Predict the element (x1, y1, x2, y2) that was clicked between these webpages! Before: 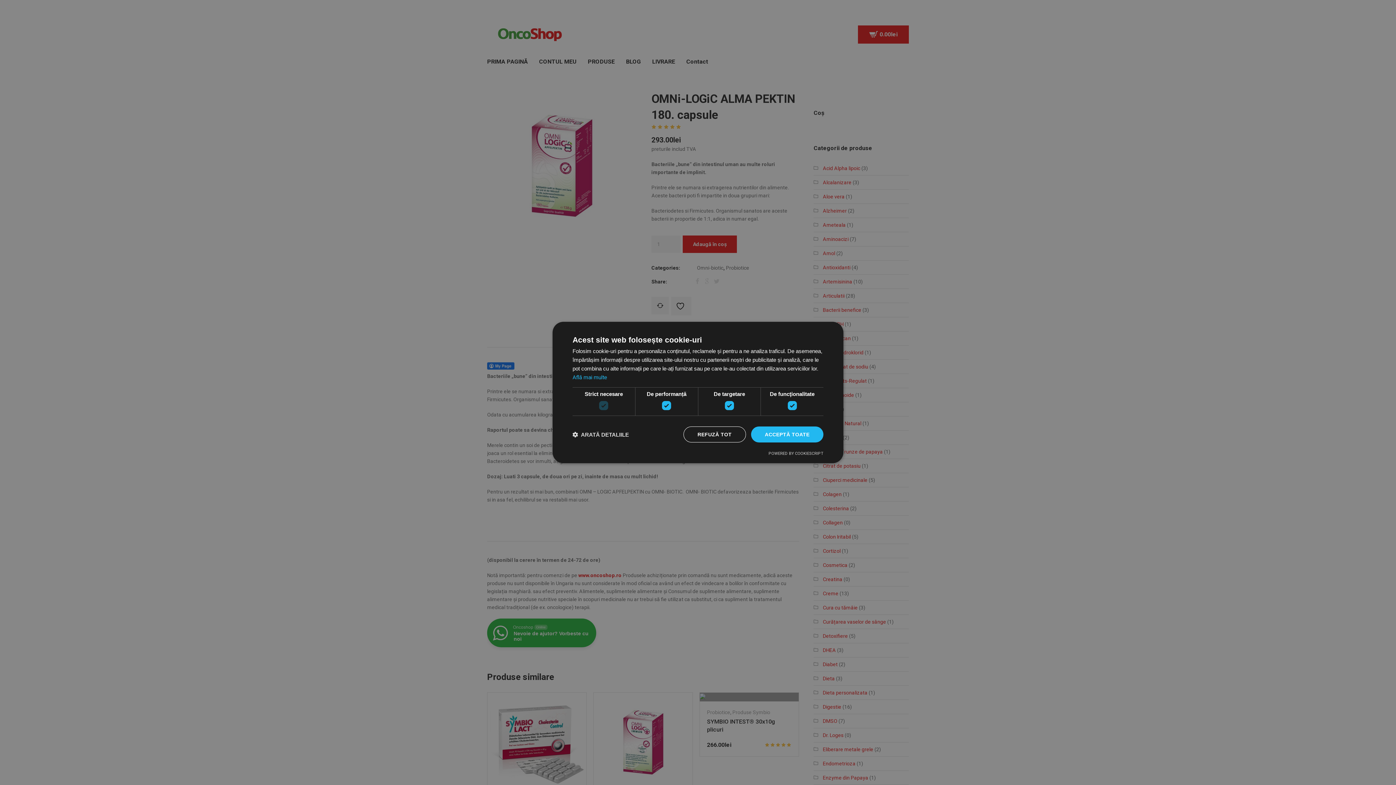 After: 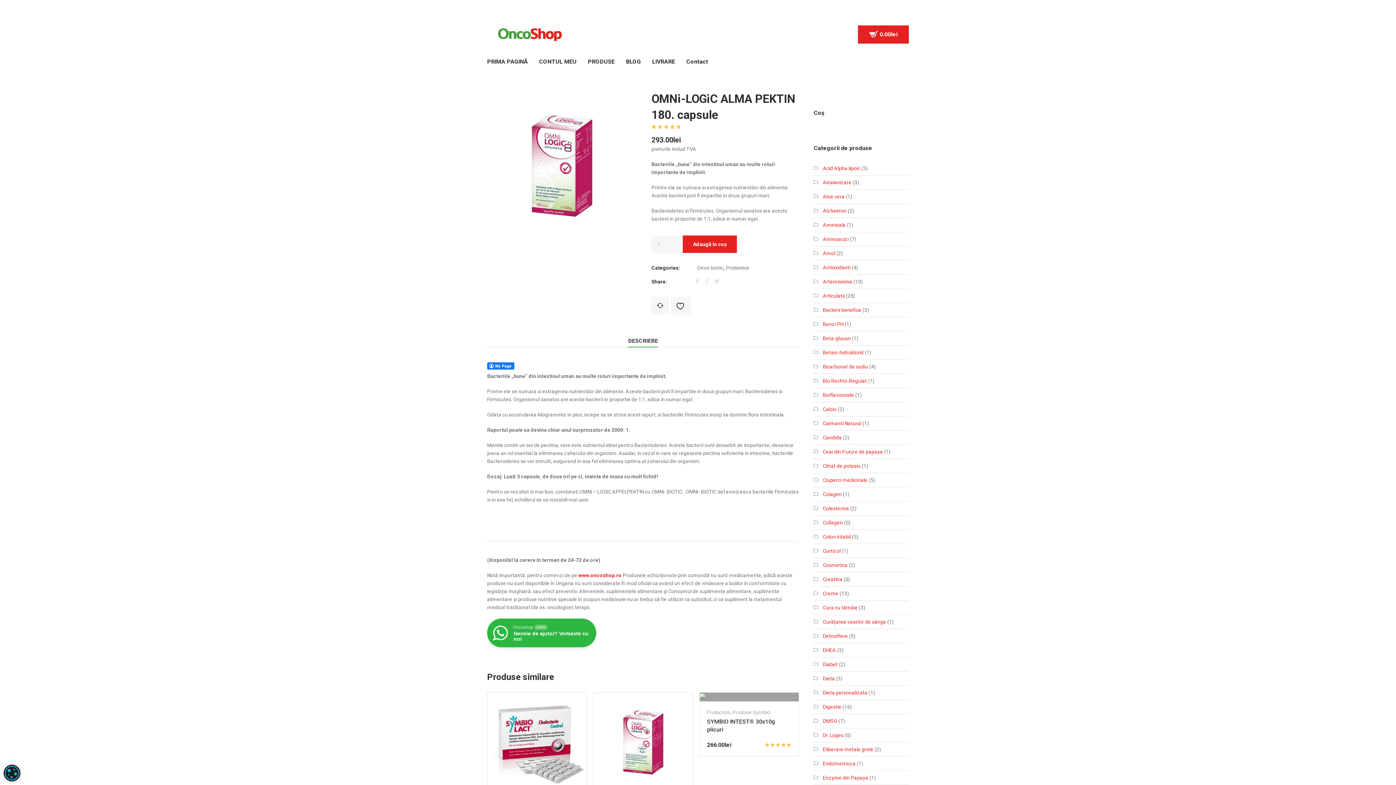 Action: label: ACCEPTĂ TOATE bbox: (751, 426, 823, 442)